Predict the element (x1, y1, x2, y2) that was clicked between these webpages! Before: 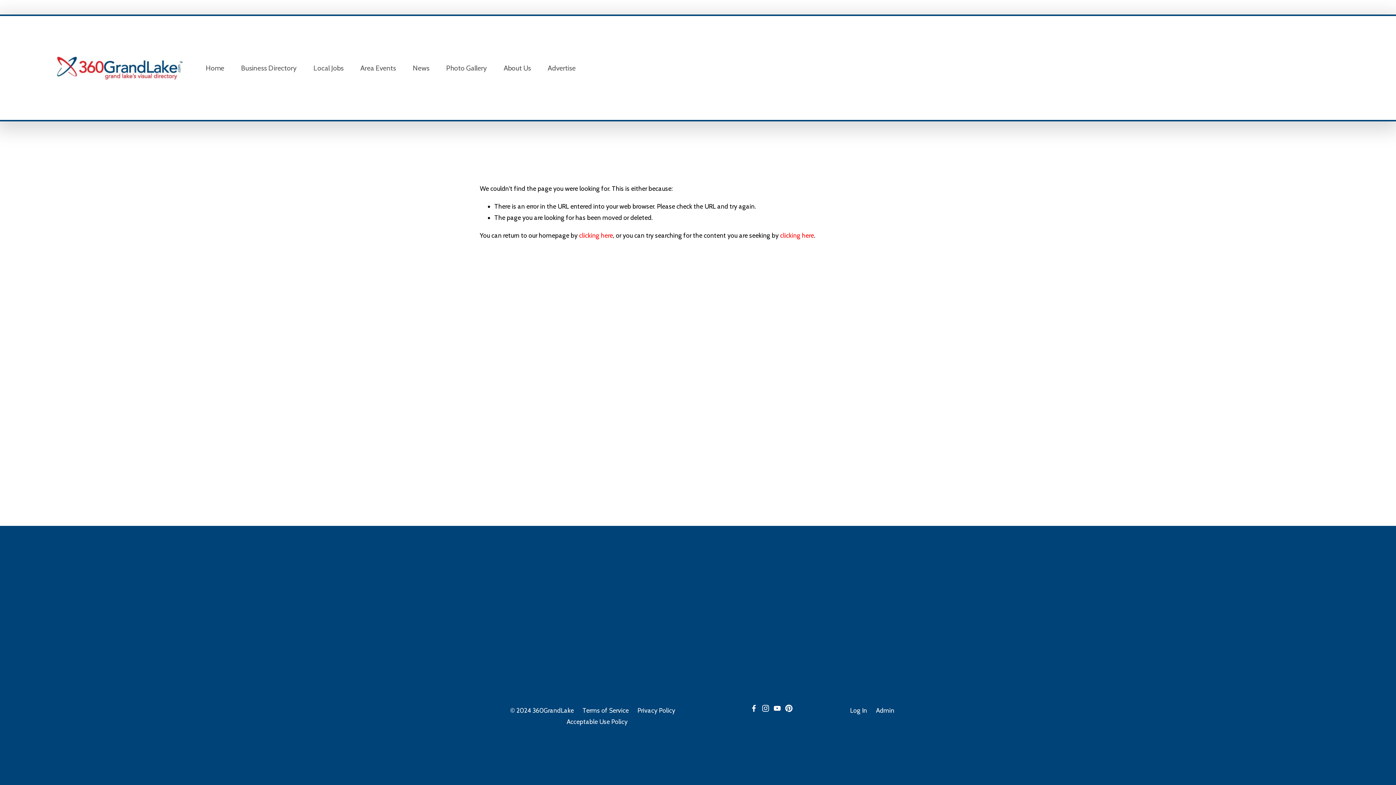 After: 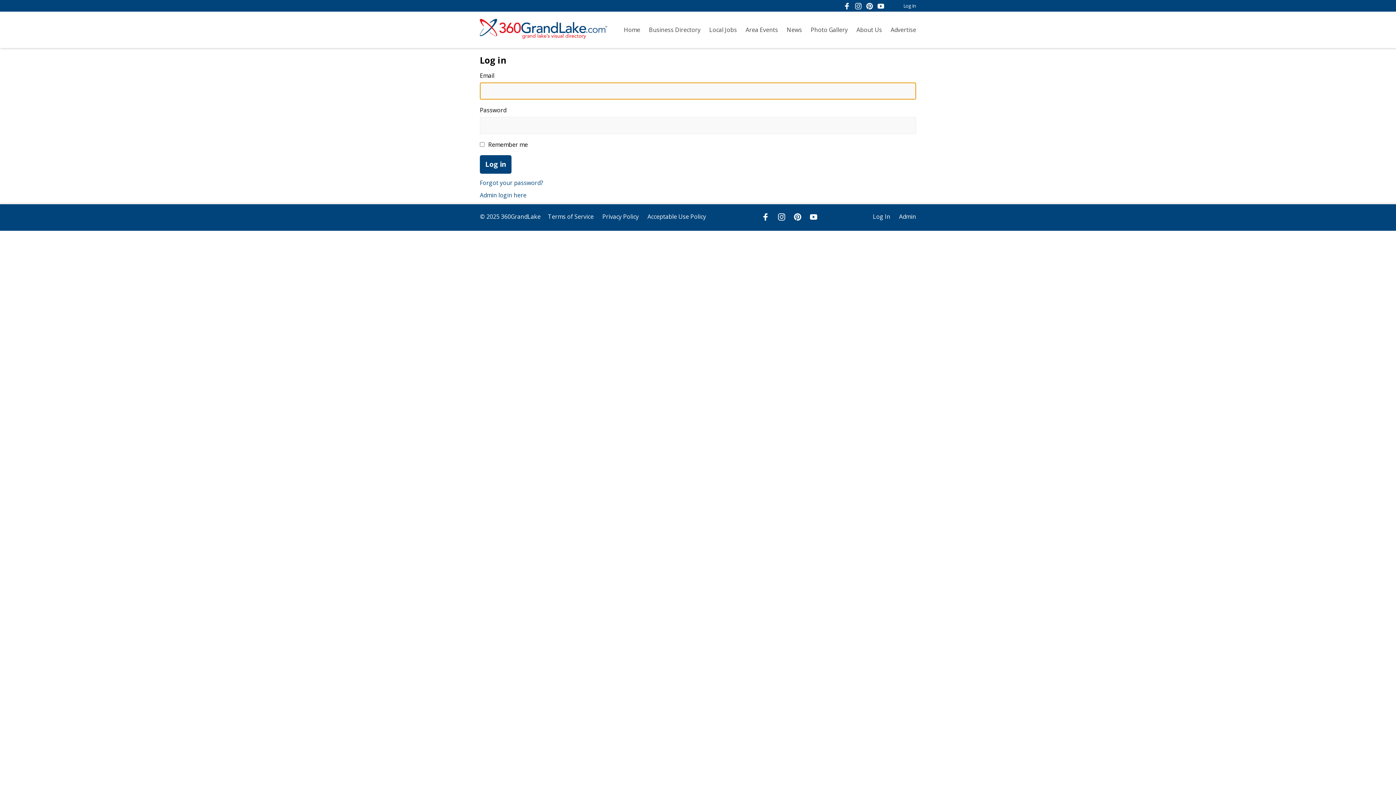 Action: bbox: (850, 705, 867, 716) label: Log In